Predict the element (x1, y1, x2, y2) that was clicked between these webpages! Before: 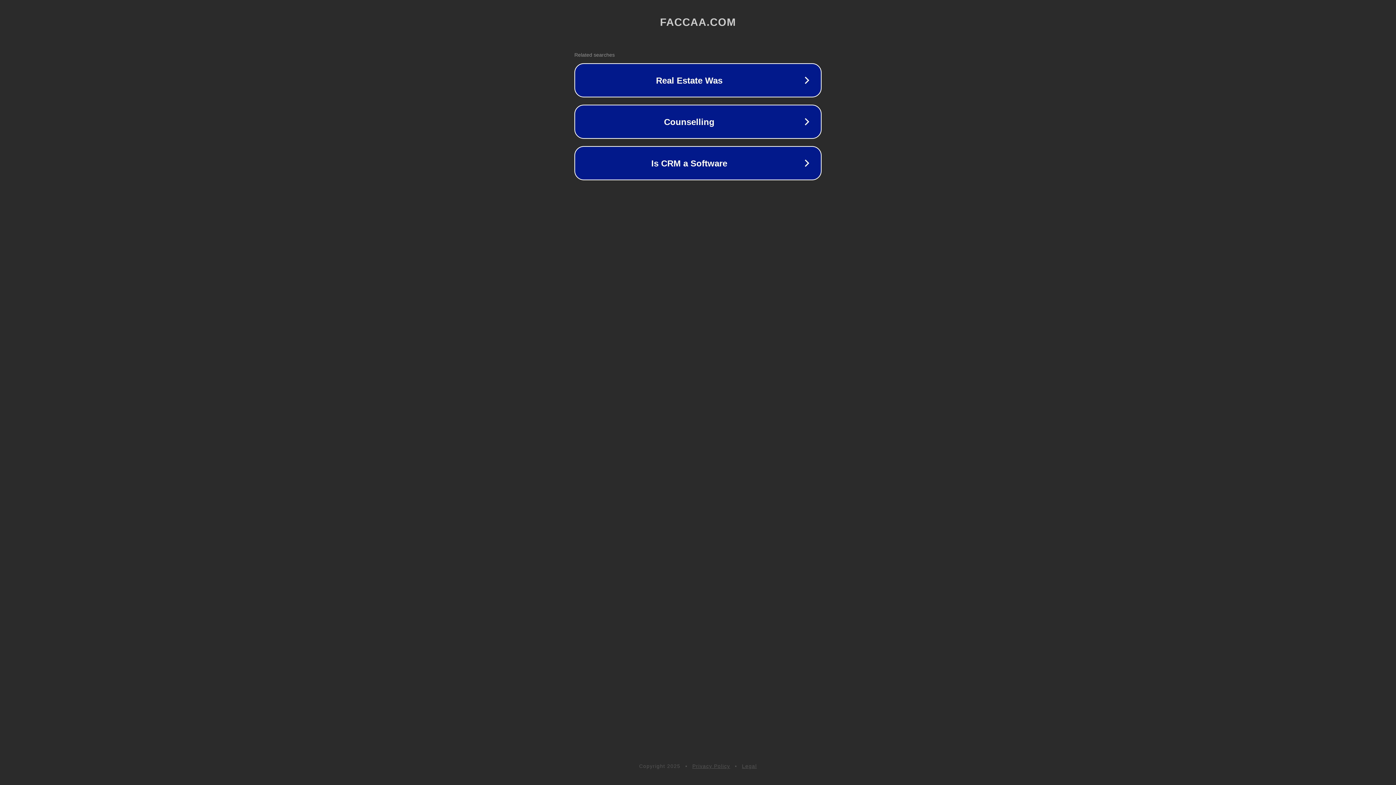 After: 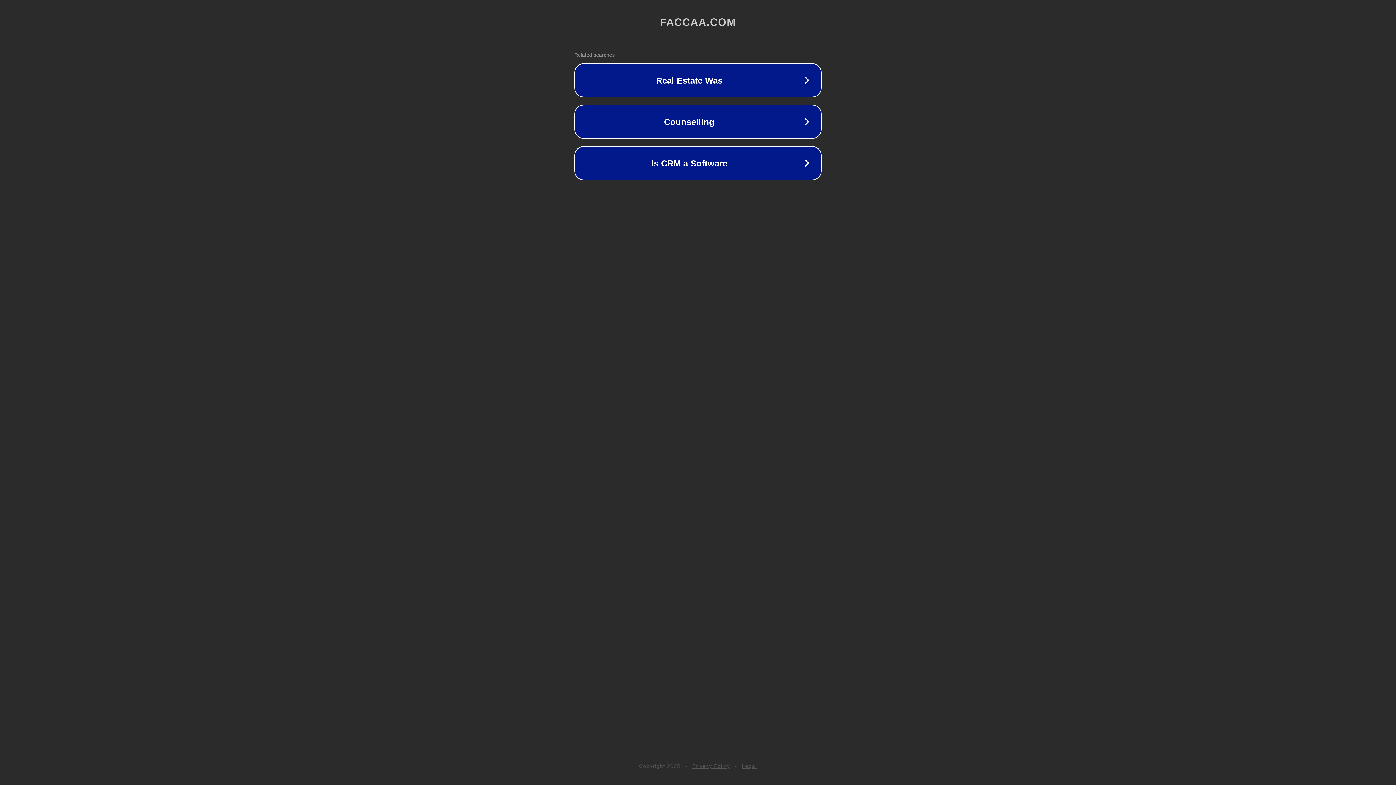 Action: label: Privacy Policy bbox: (692, 763, 730, 769)